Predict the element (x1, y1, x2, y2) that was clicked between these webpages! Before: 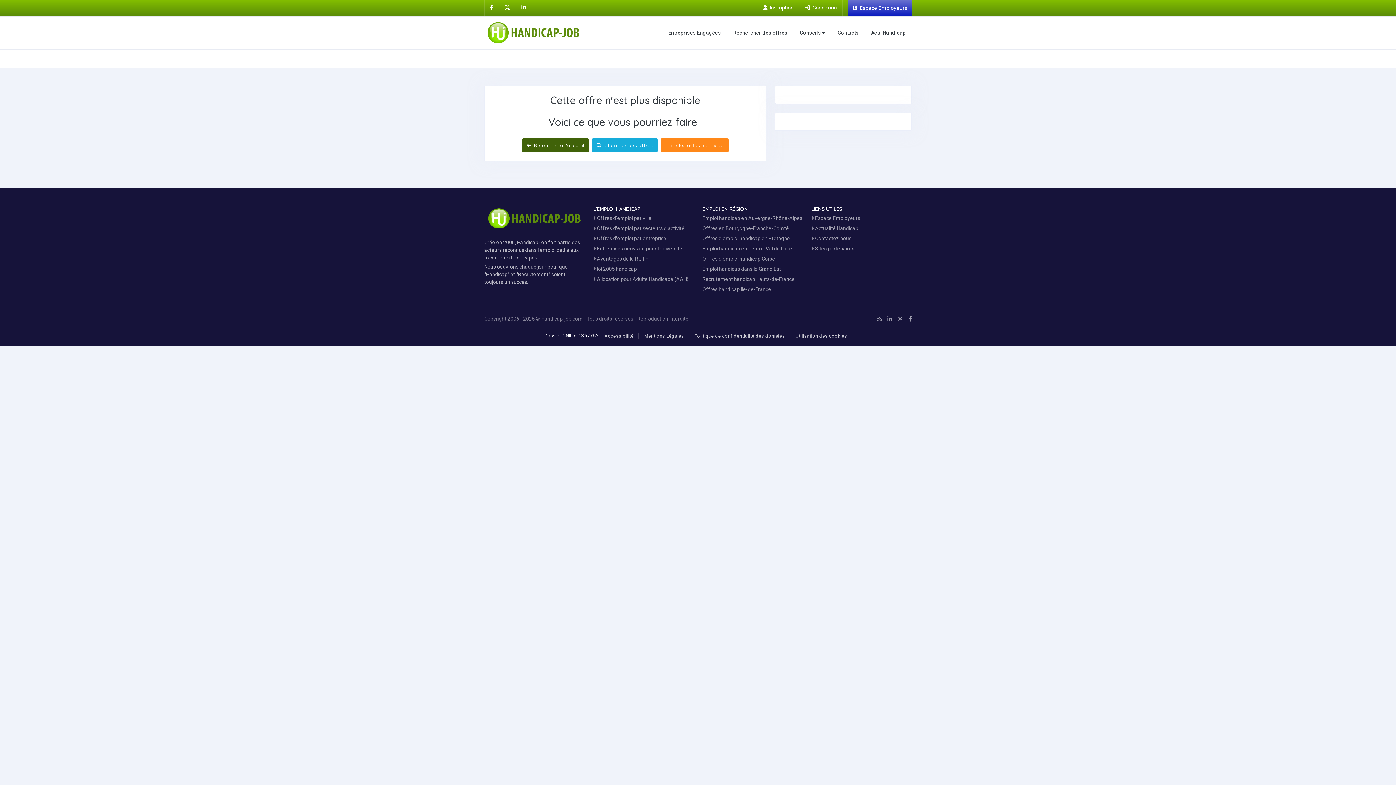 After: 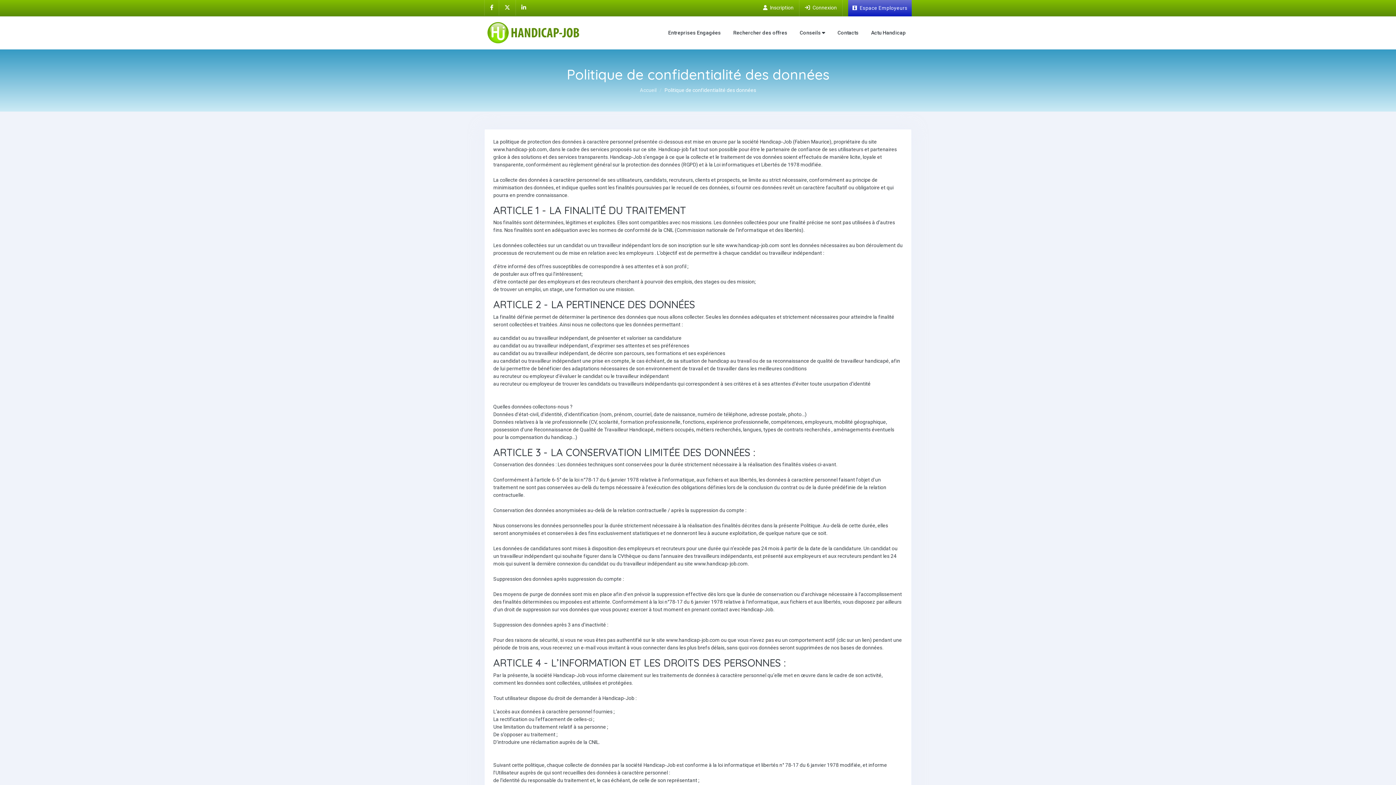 Action: bbox: (689, 329, 789, 343) label: Politique de confidentialité des données